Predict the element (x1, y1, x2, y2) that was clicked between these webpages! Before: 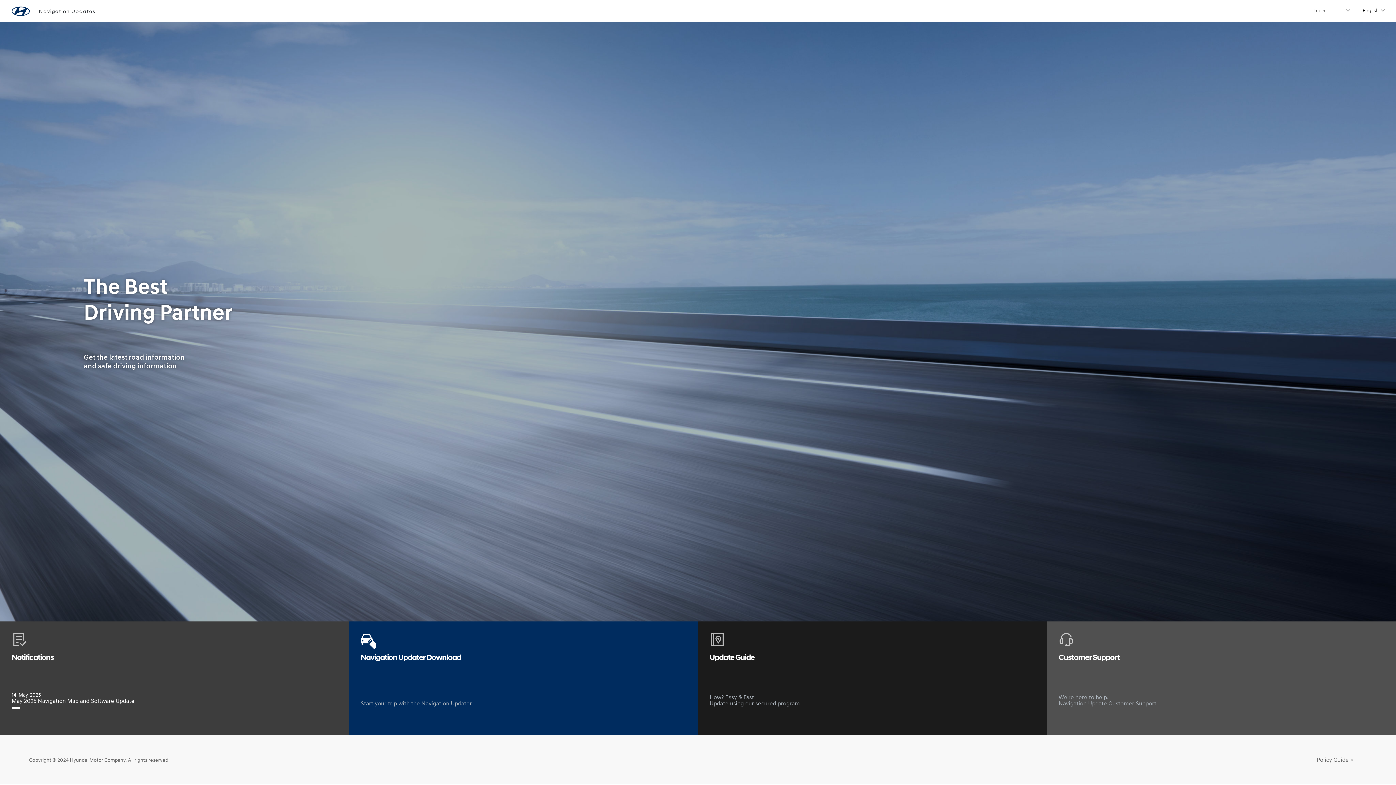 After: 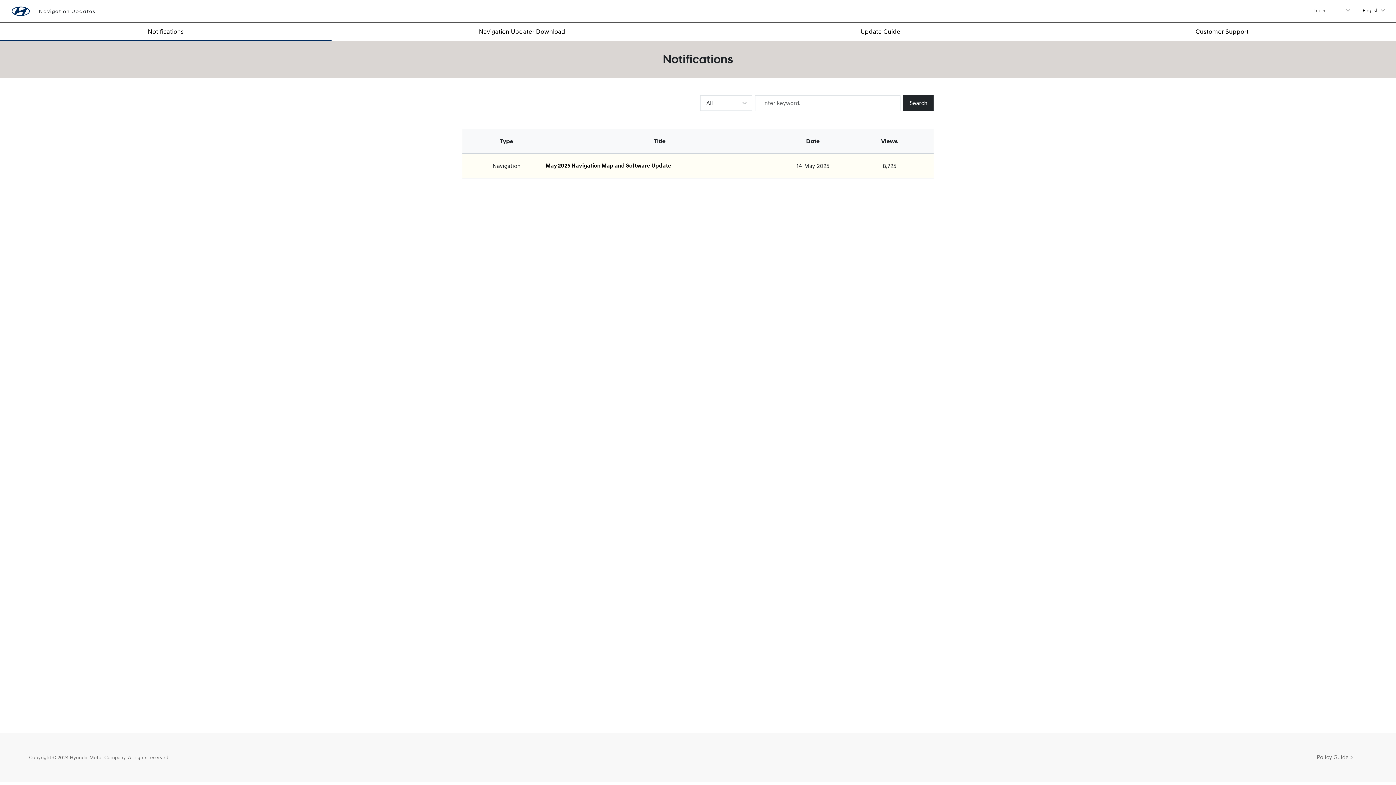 Action: label: Notifications bbox: (11, 630, 337, 685)